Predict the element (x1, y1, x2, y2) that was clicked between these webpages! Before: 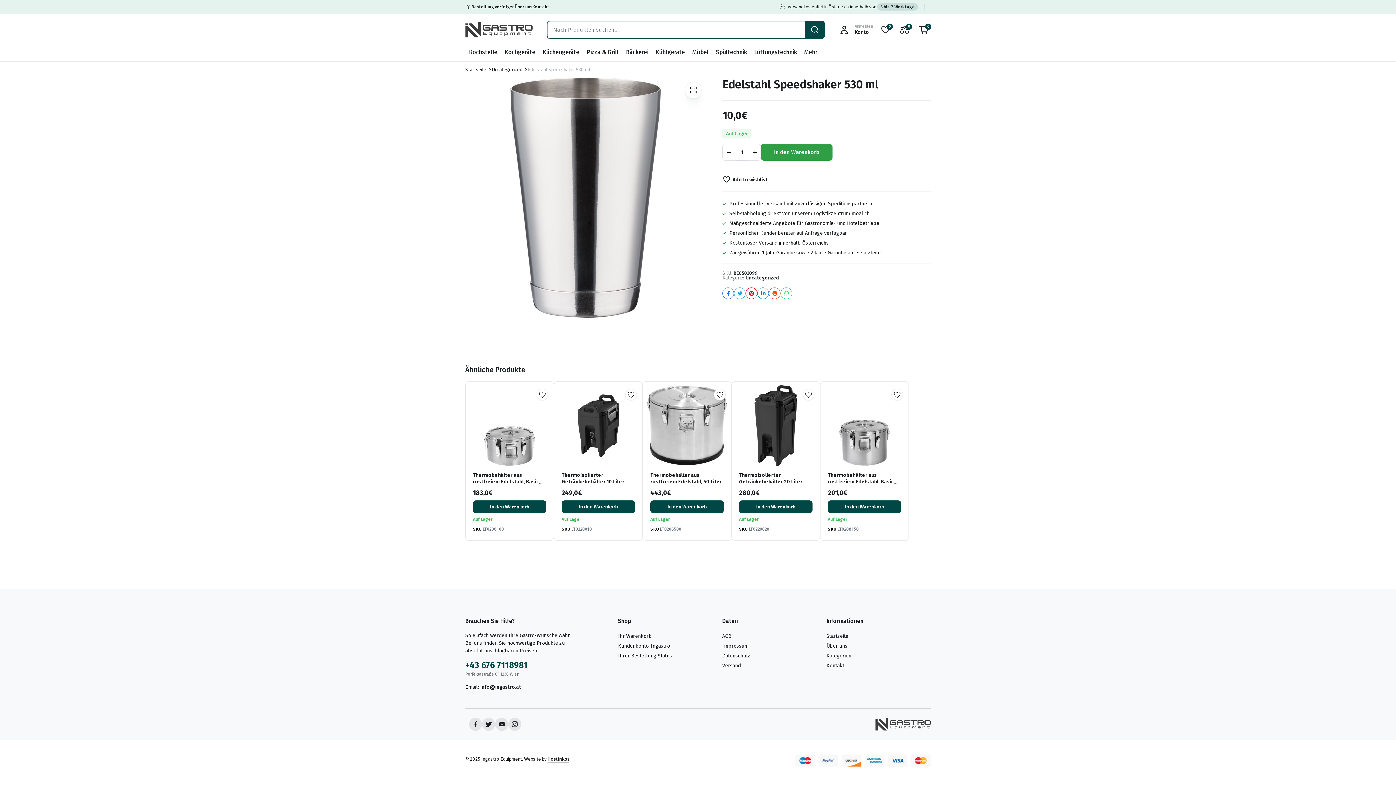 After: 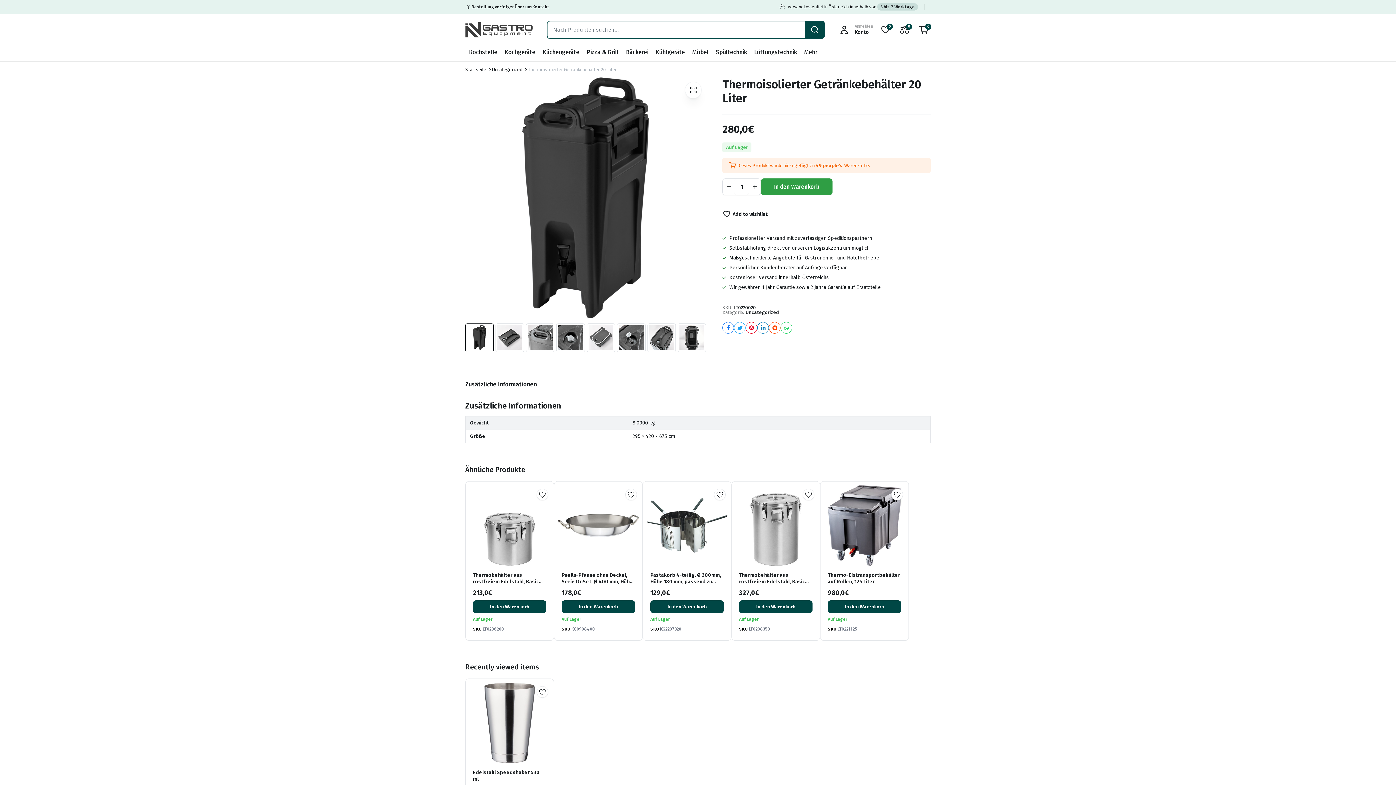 Action: label: Thermoisolierter Getränkebehälter 20 Liter bbox: (739, 472, 802, 485)